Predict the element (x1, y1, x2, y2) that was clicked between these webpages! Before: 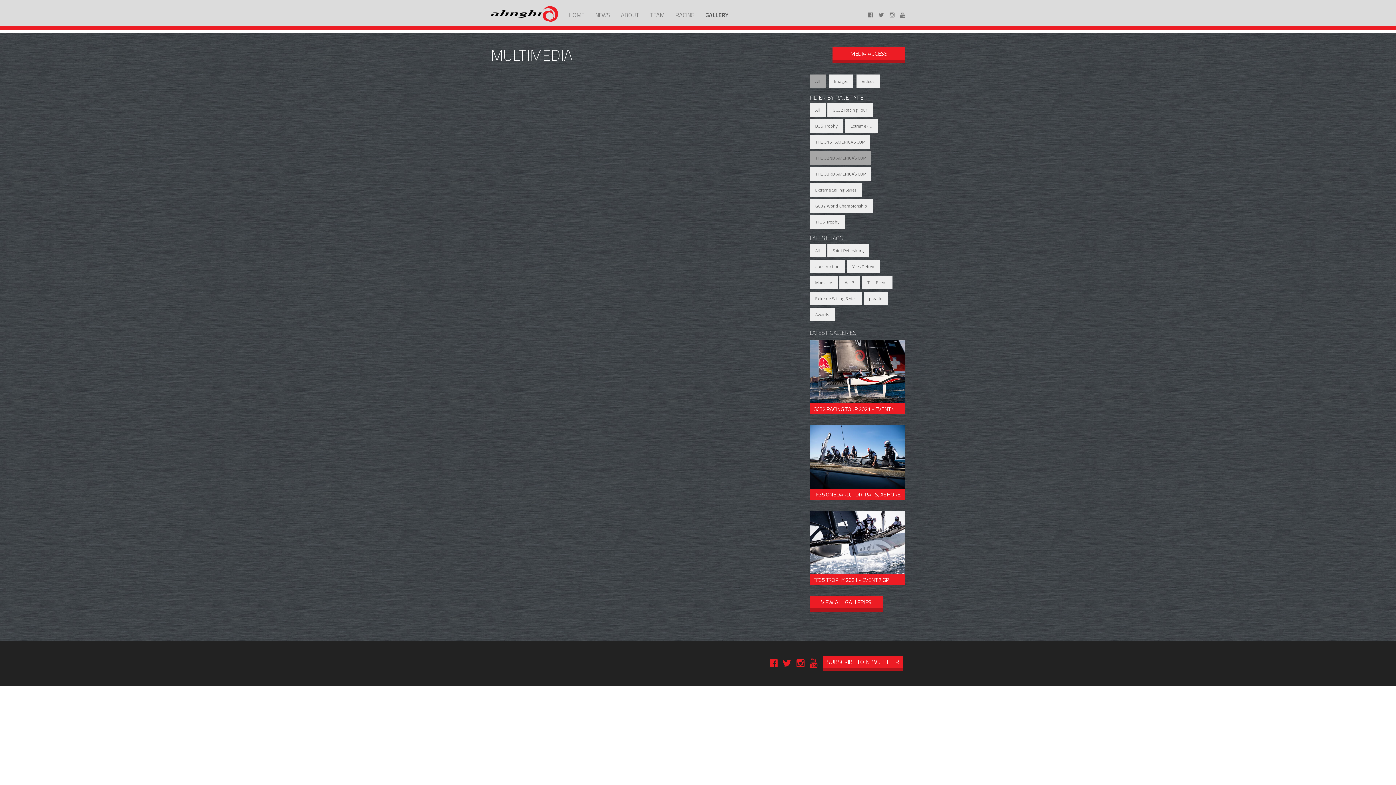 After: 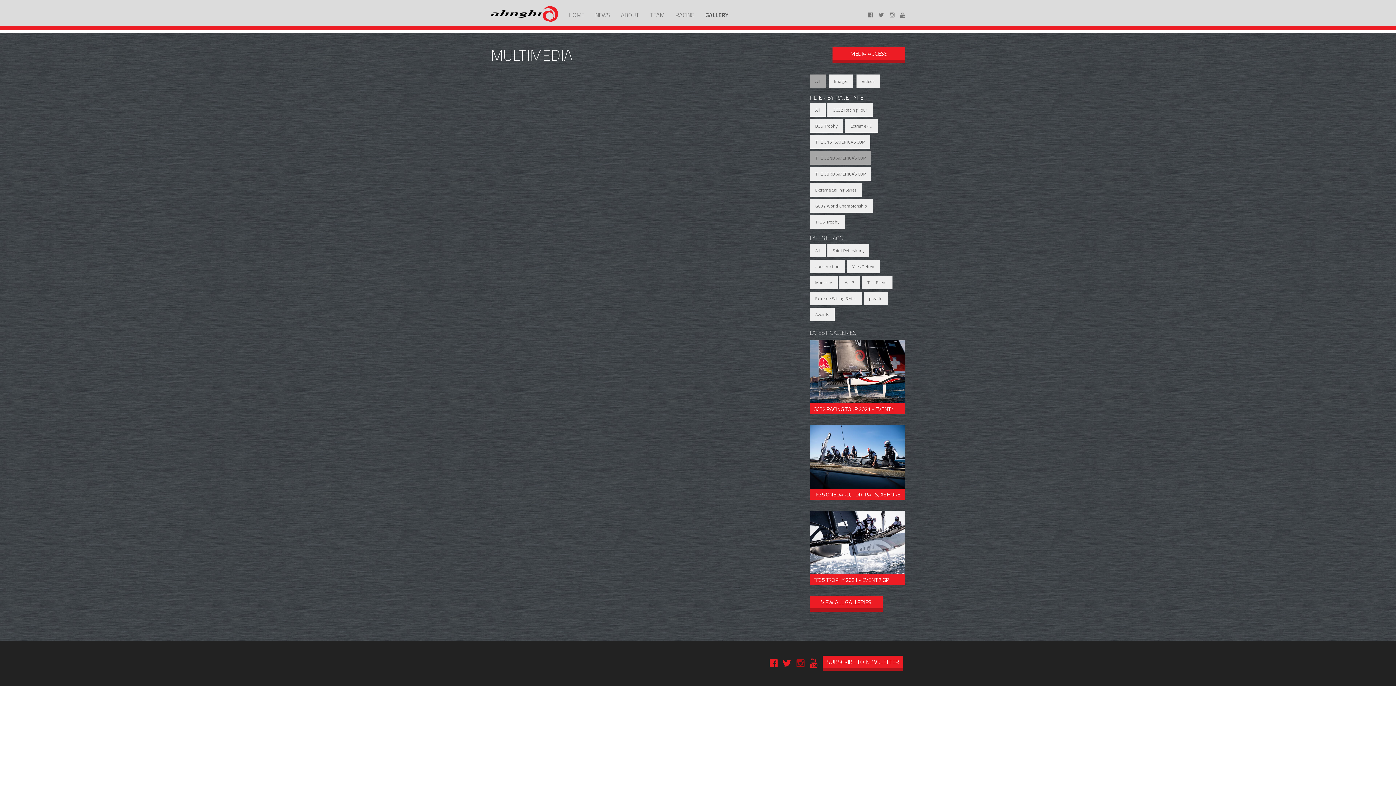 Action: bbox: (796, 658, 804, 667)